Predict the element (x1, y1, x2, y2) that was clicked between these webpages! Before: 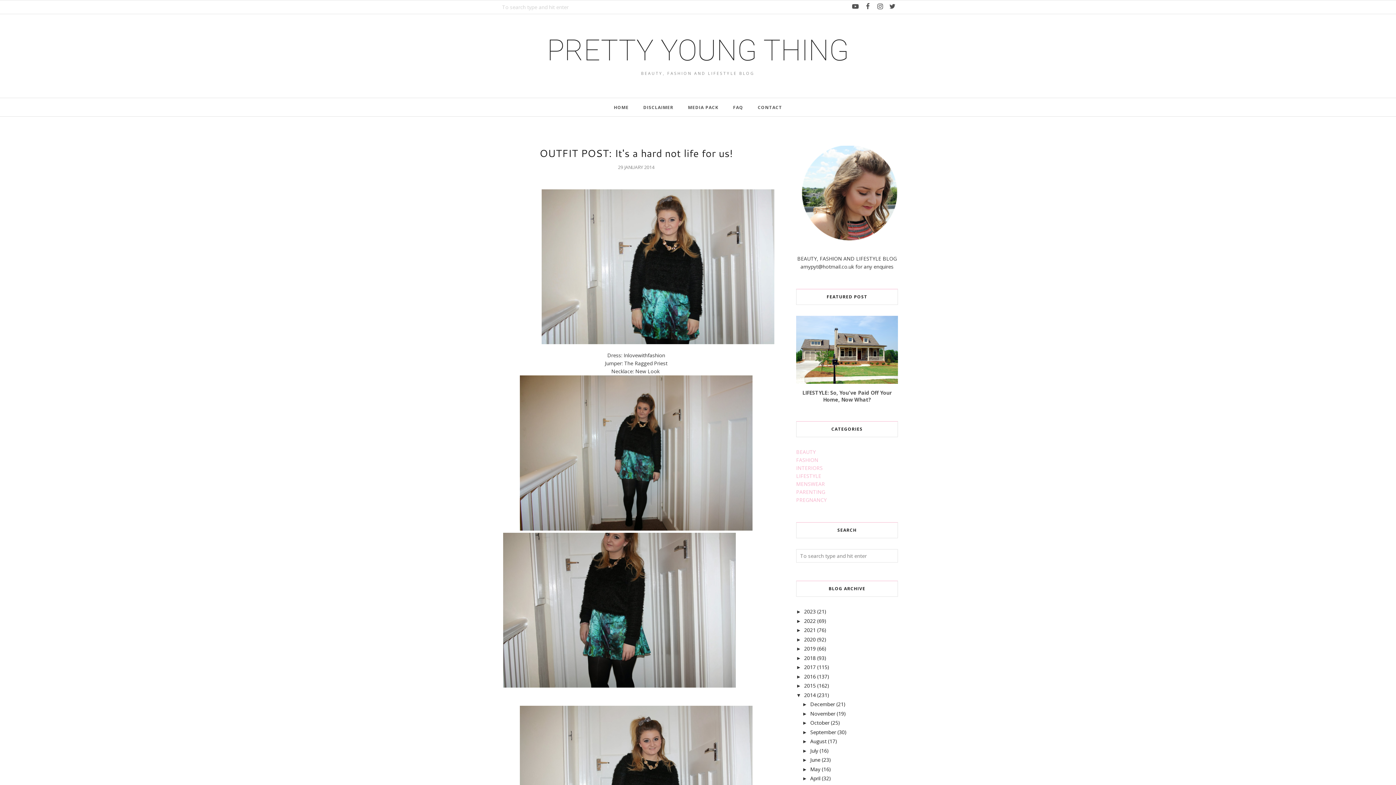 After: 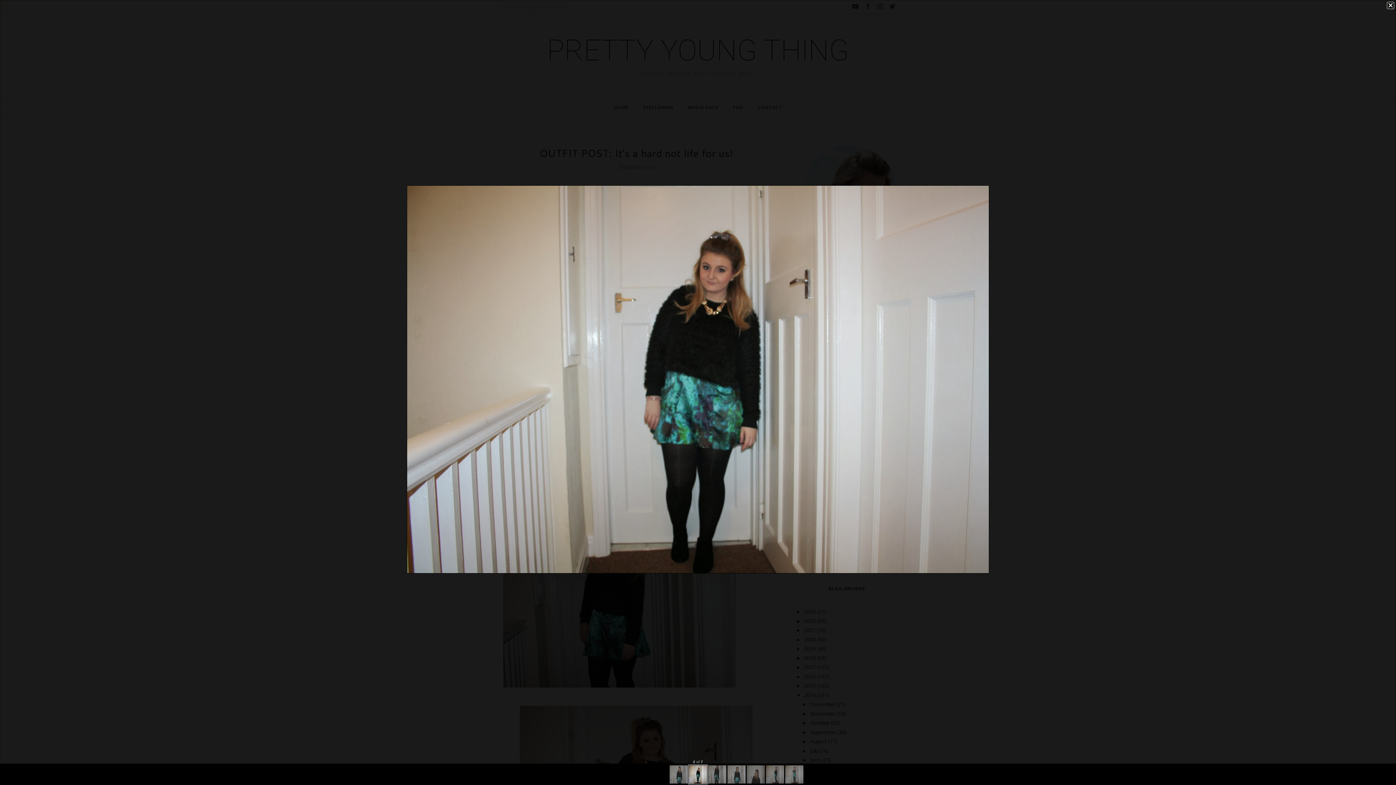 Action: bbox: (520, 525, 752, 532)